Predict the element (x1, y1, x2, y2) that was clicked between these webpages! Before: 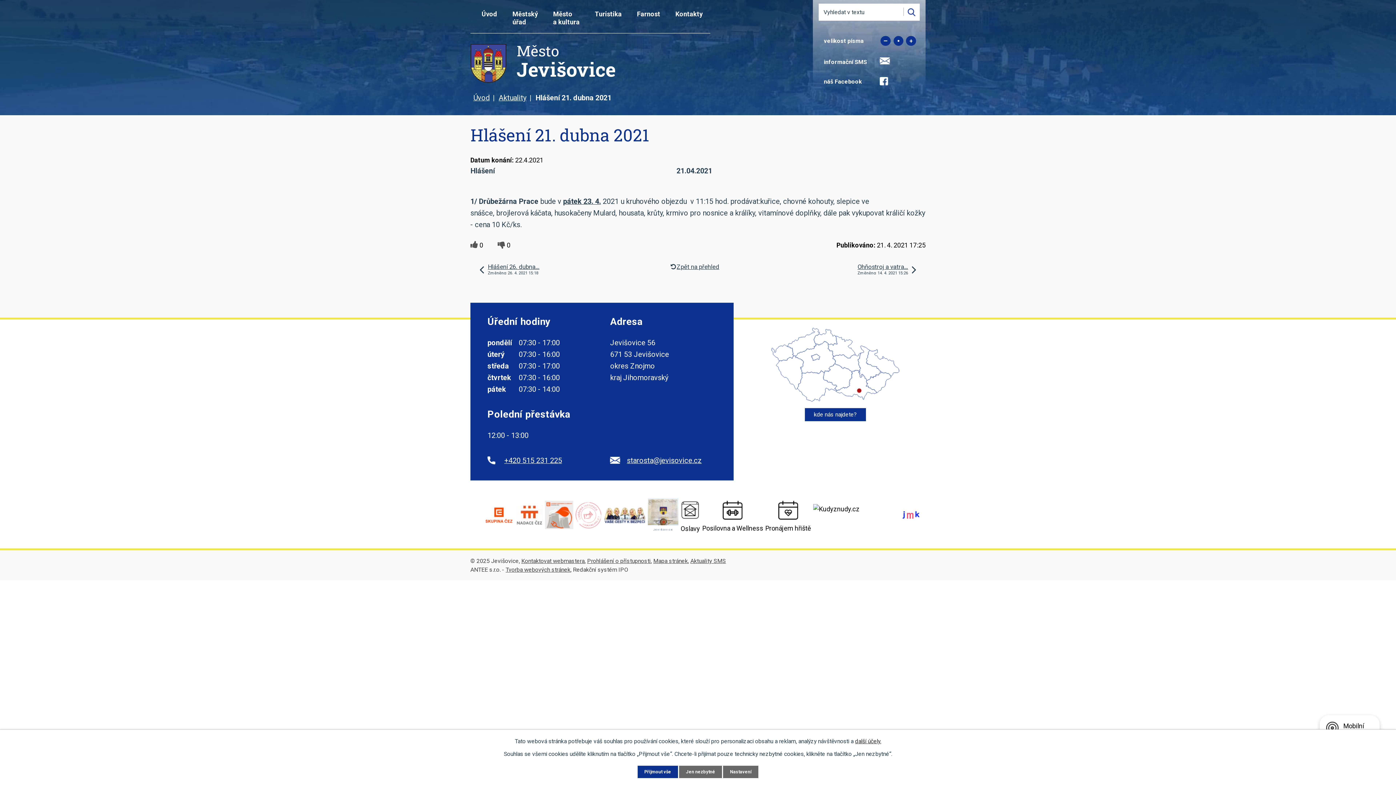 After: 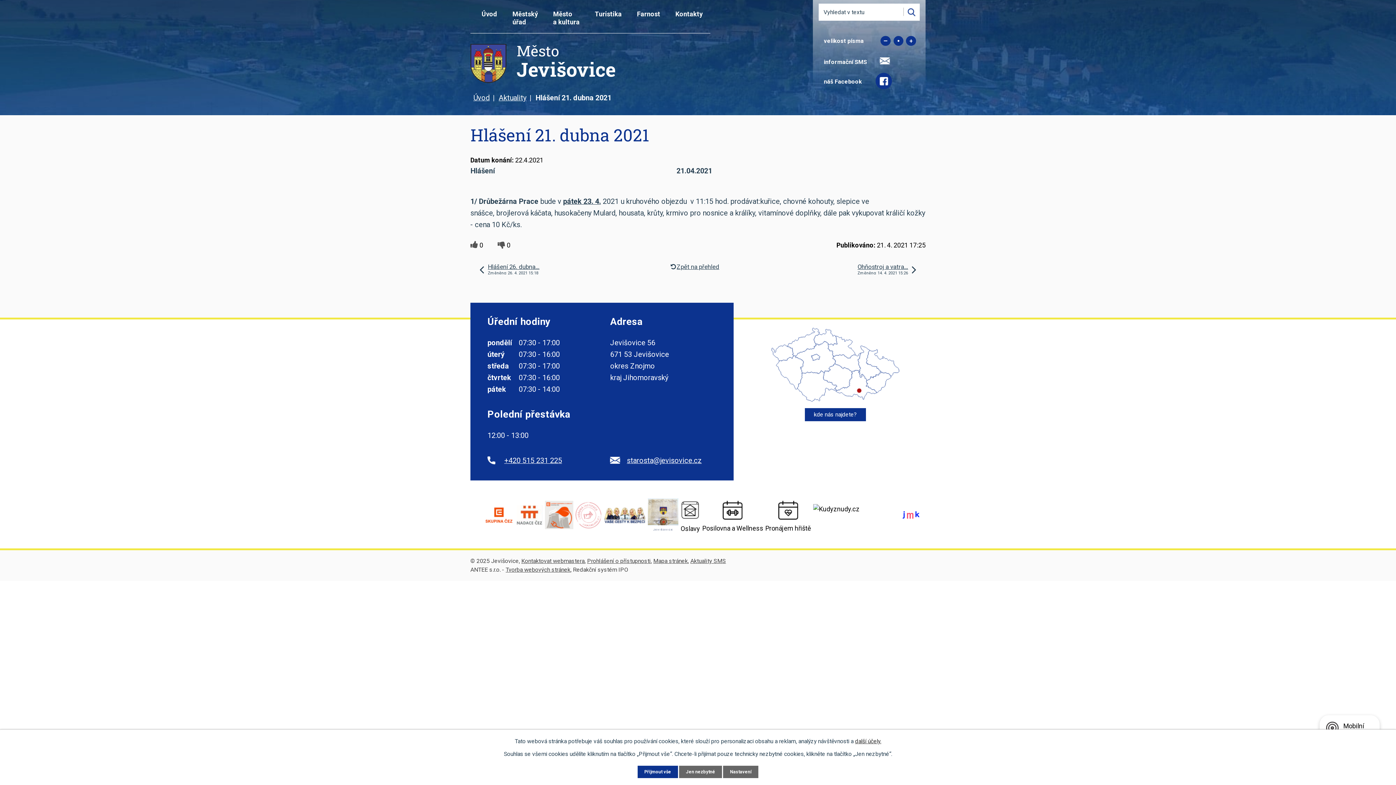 Action: bbox: (880, 77, 888, 86)